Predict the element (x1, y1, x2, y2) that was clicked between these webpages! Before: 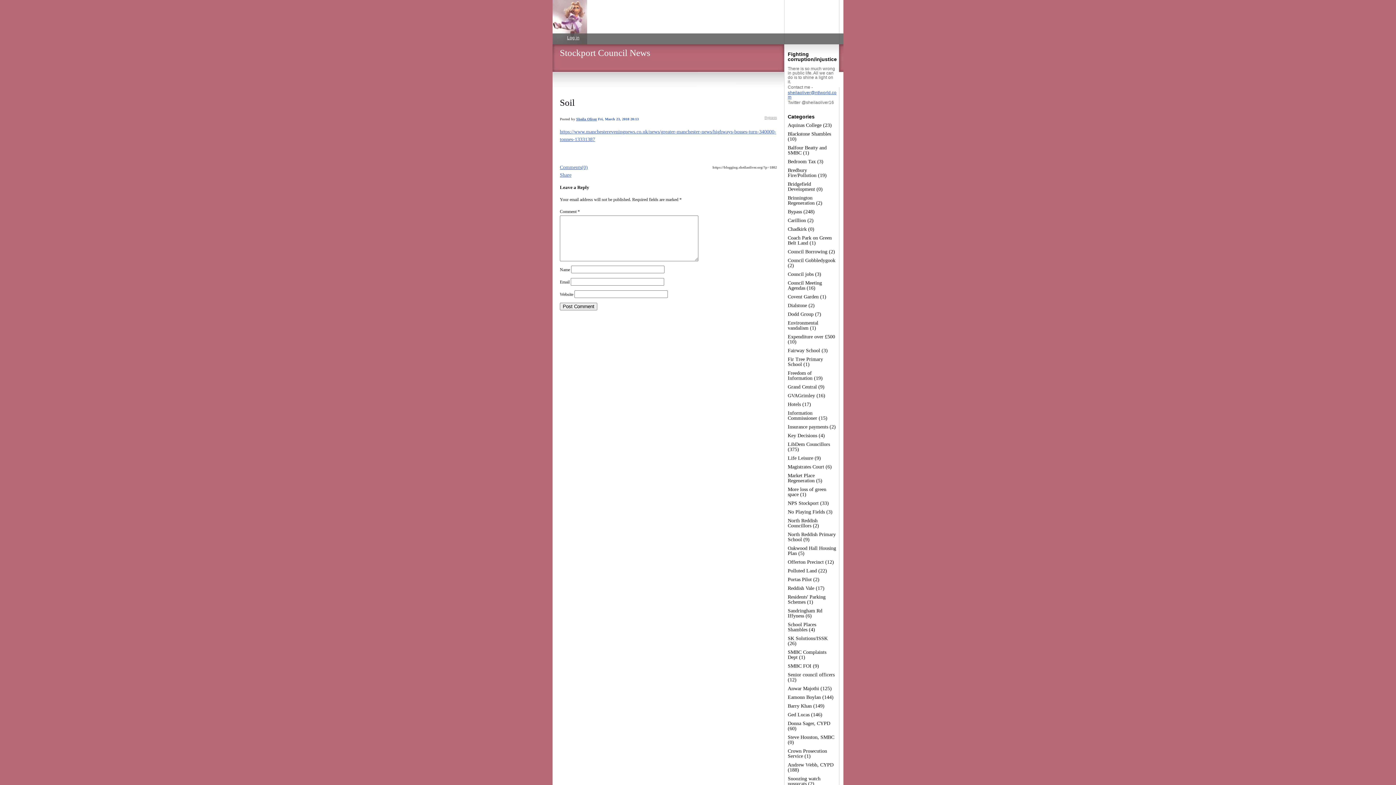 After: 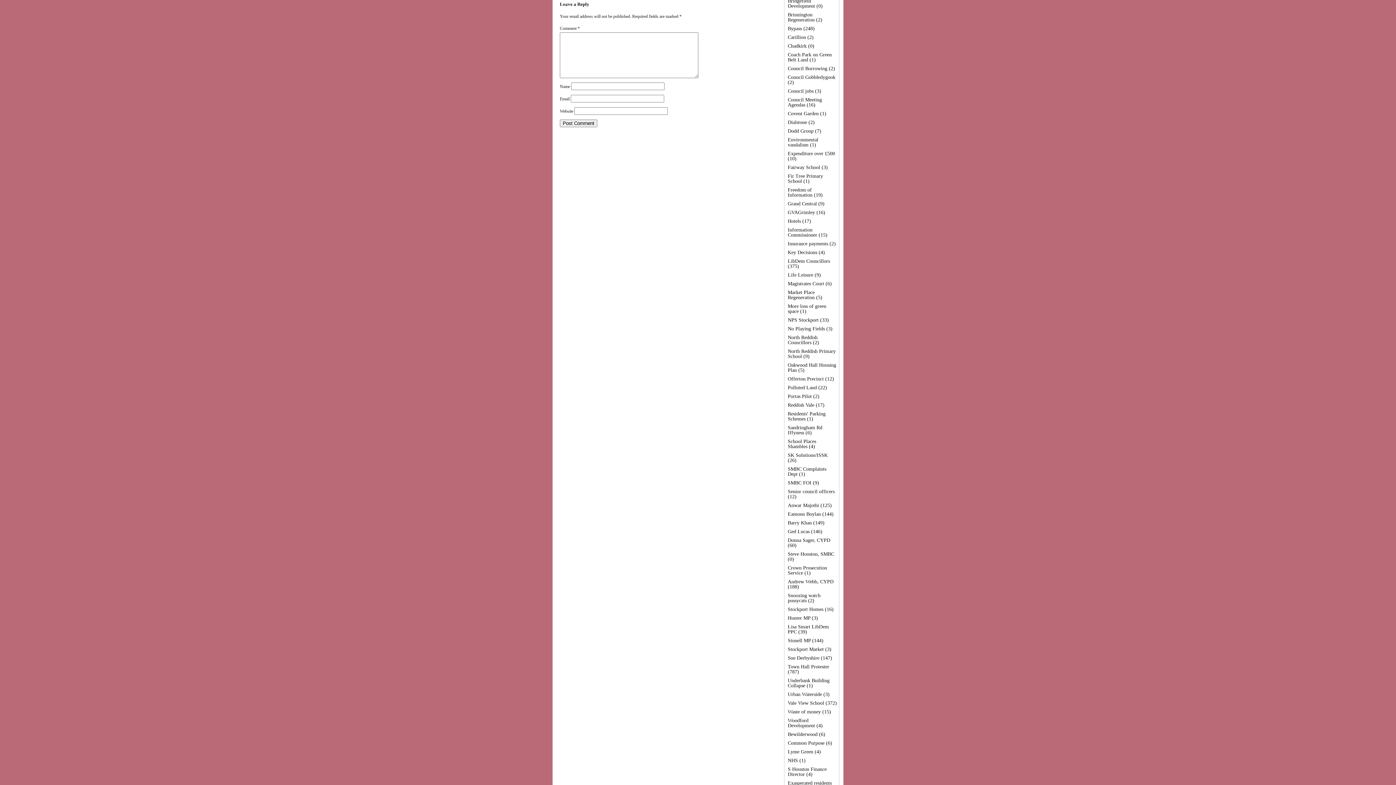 Action: label: Comments(0) bbox: (560, 164, 588, 170)